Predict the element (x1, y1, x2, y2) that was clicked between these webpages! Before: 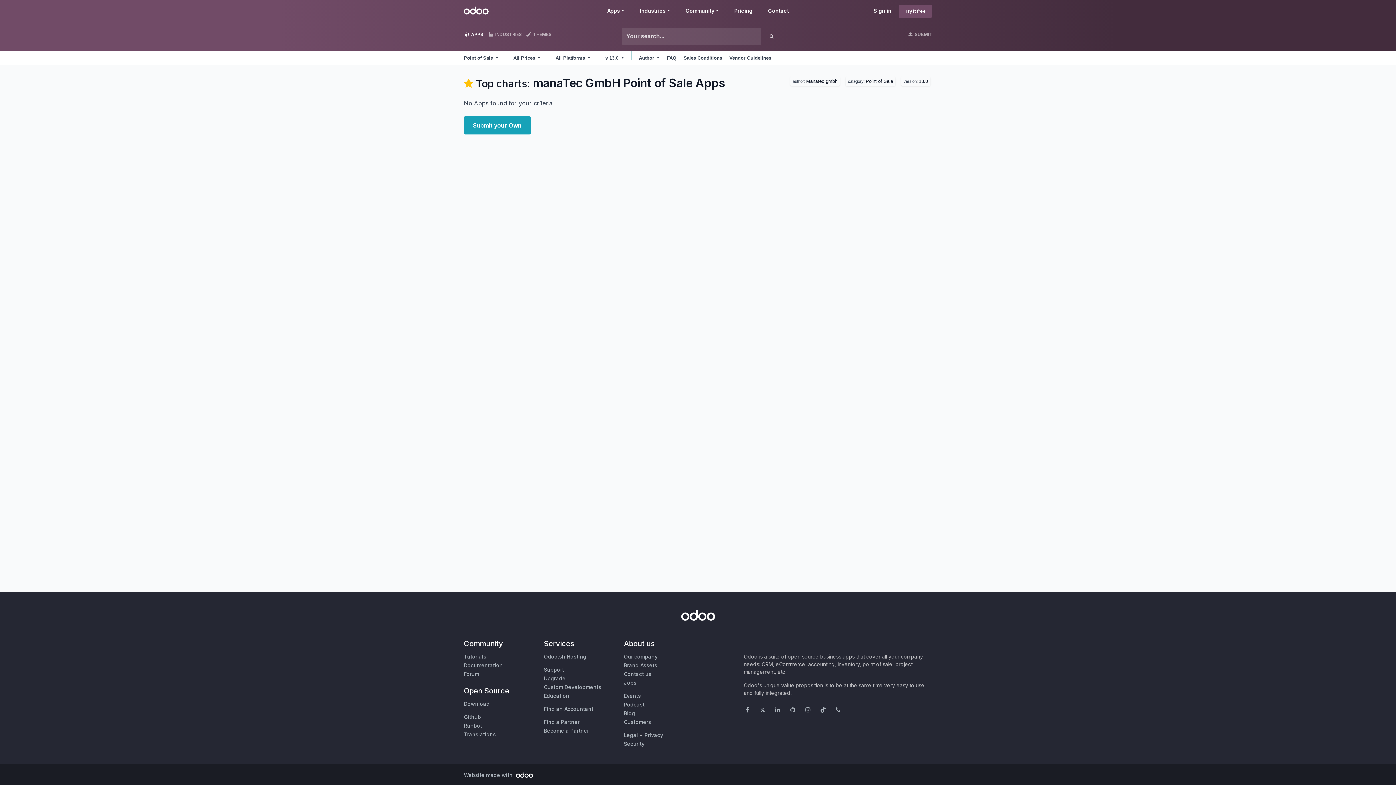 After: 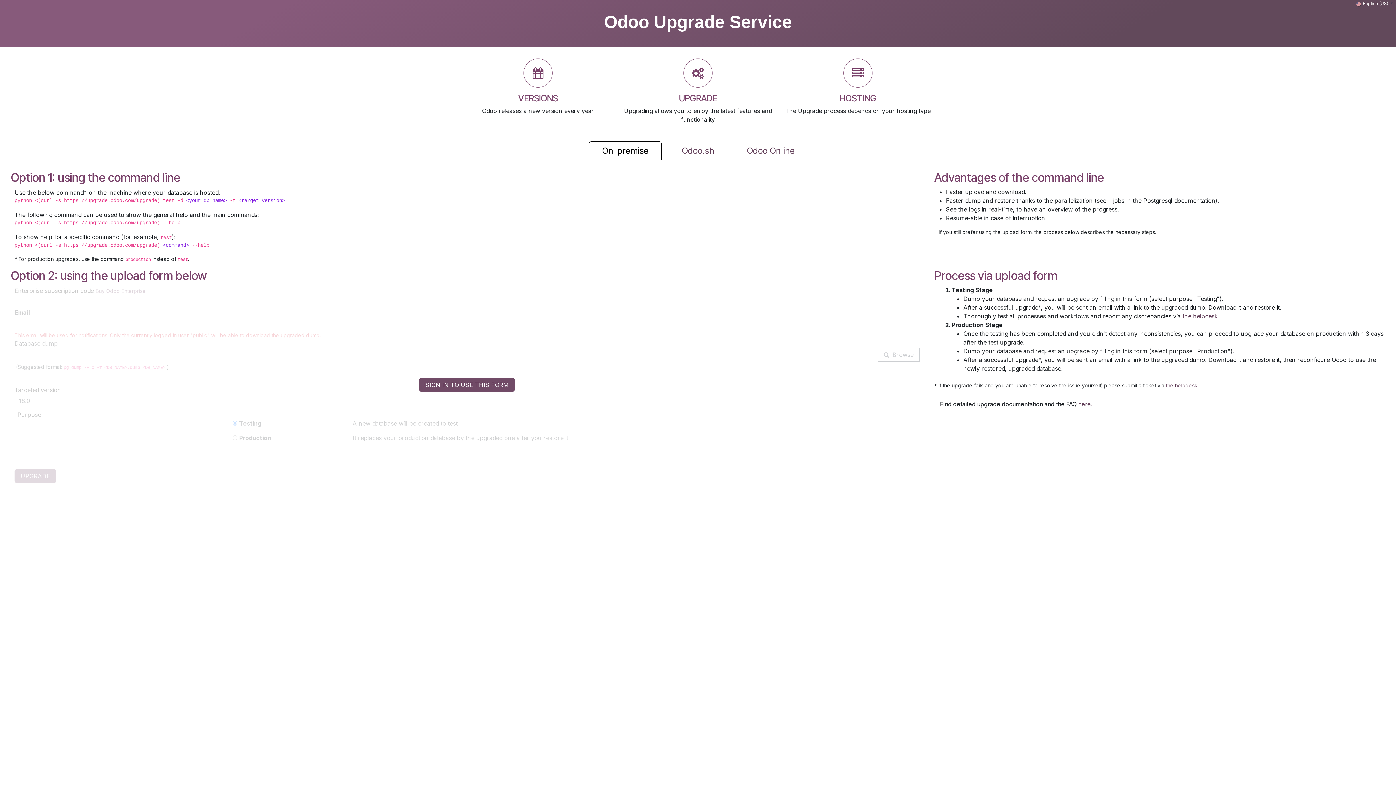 Action: bbox: (544, 675, 565, 681) label: Upgrade